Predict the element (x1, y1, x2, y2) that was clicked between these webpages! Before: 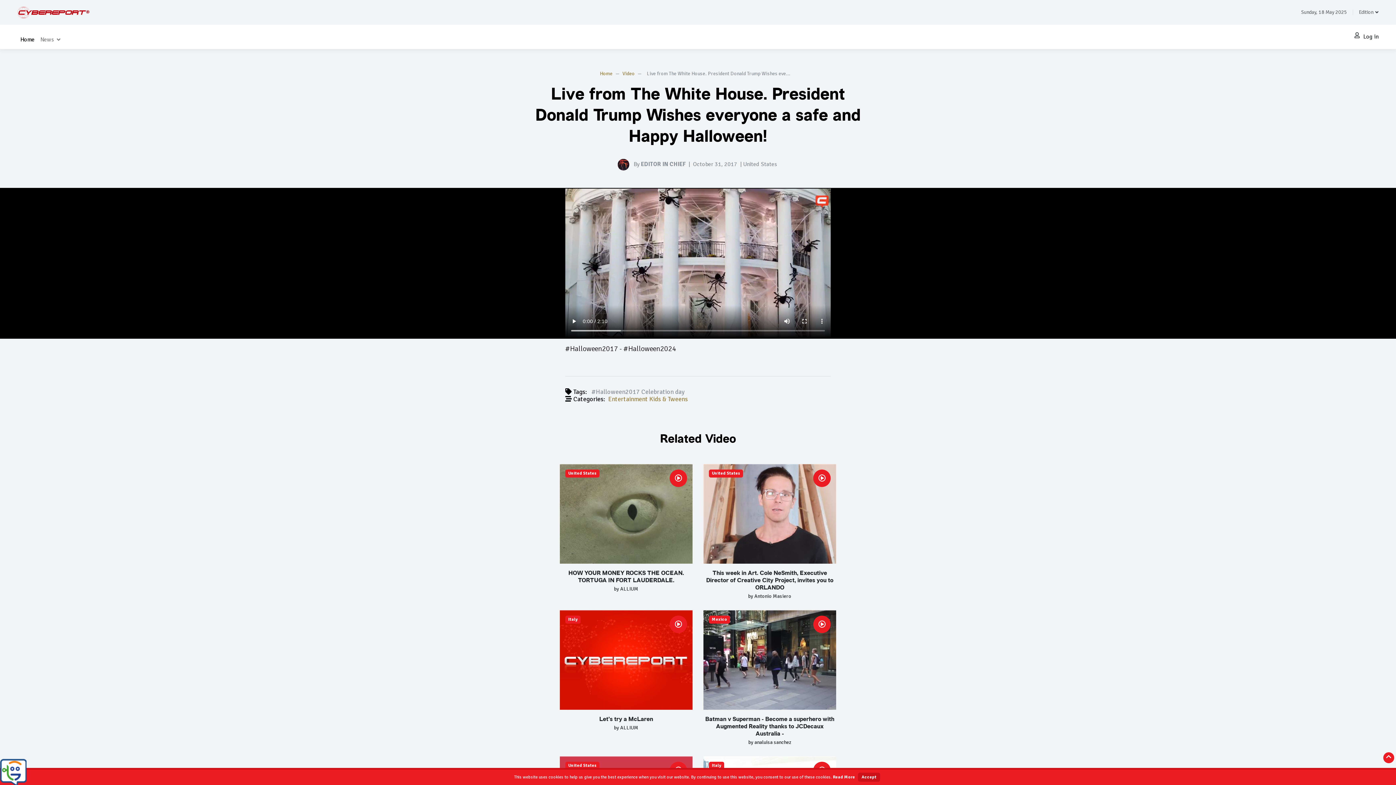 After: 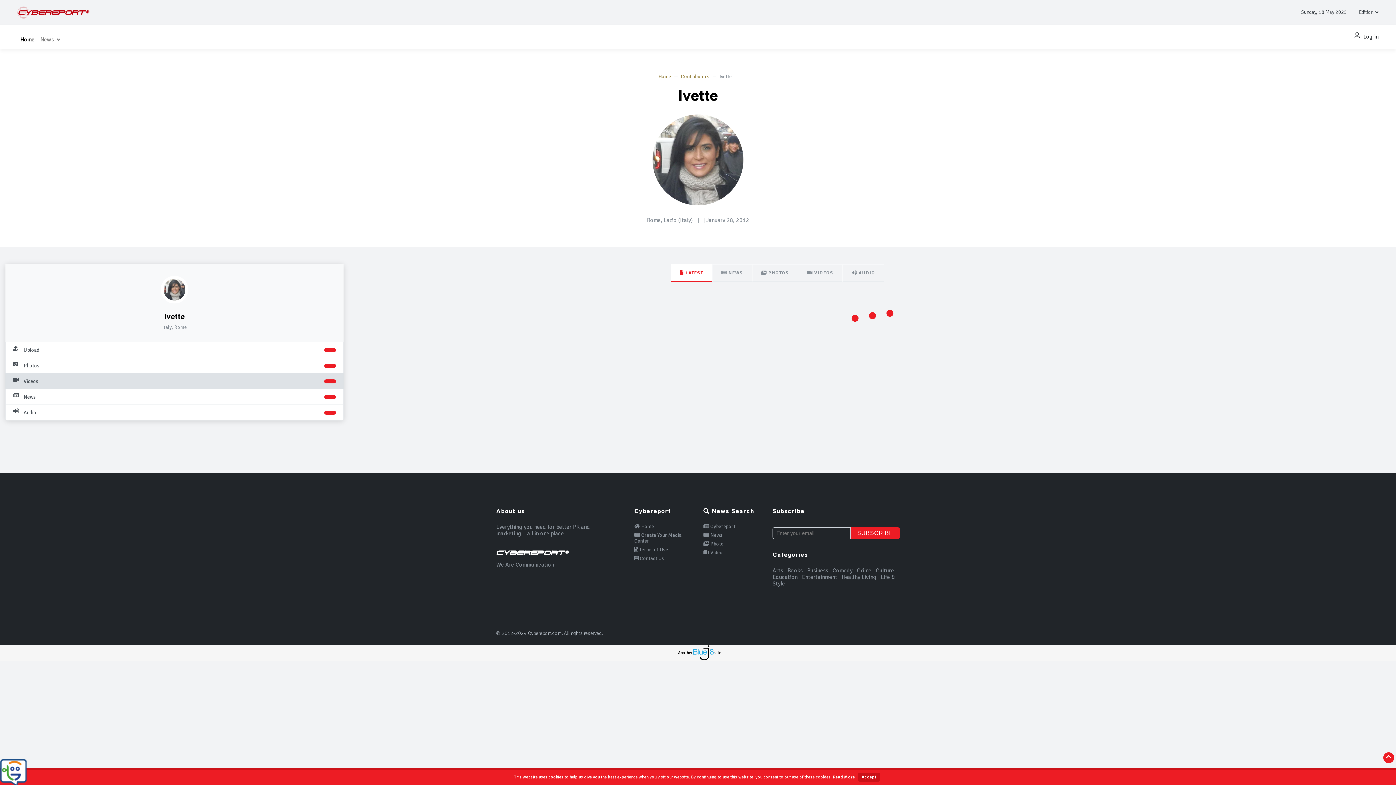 Action: bbox: (614, 586, 638, 592) label: by ALLIUM